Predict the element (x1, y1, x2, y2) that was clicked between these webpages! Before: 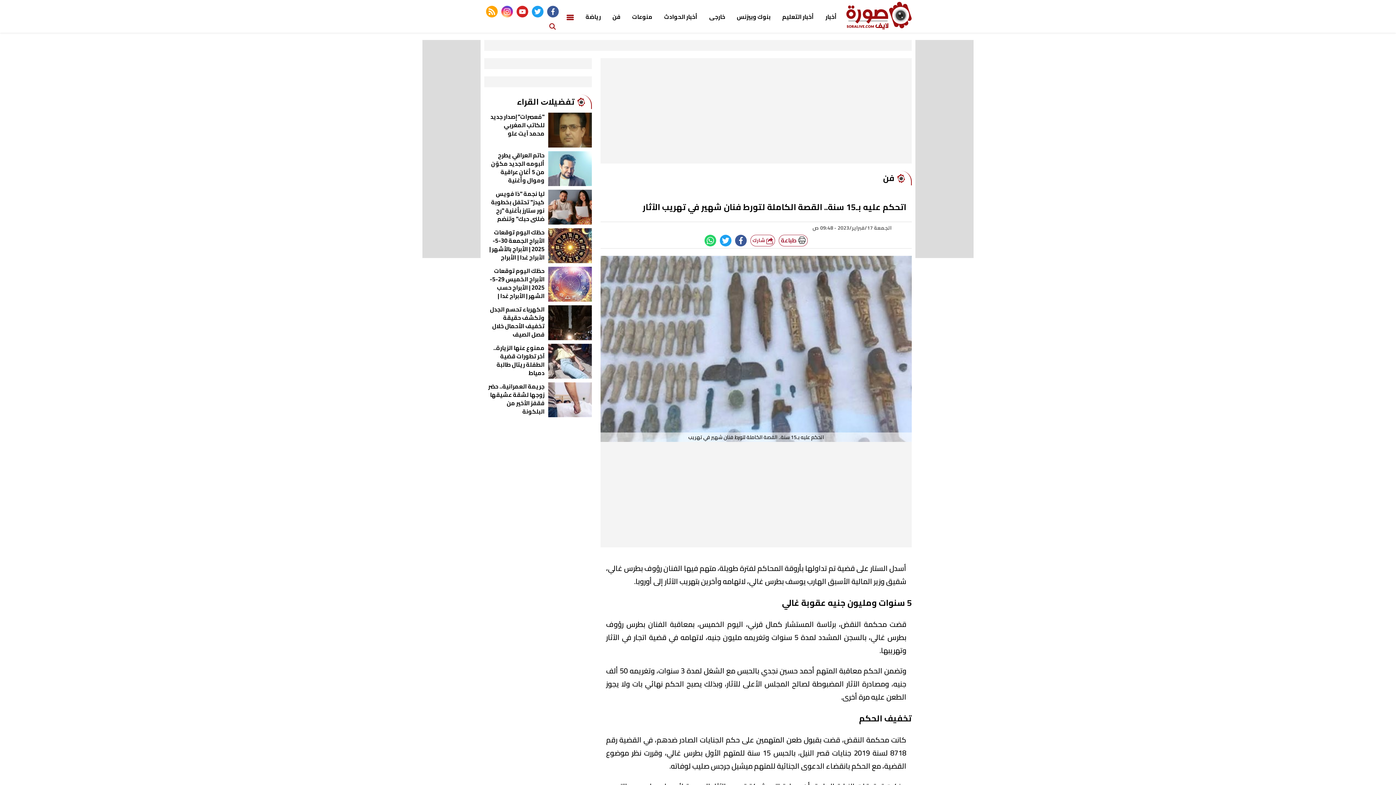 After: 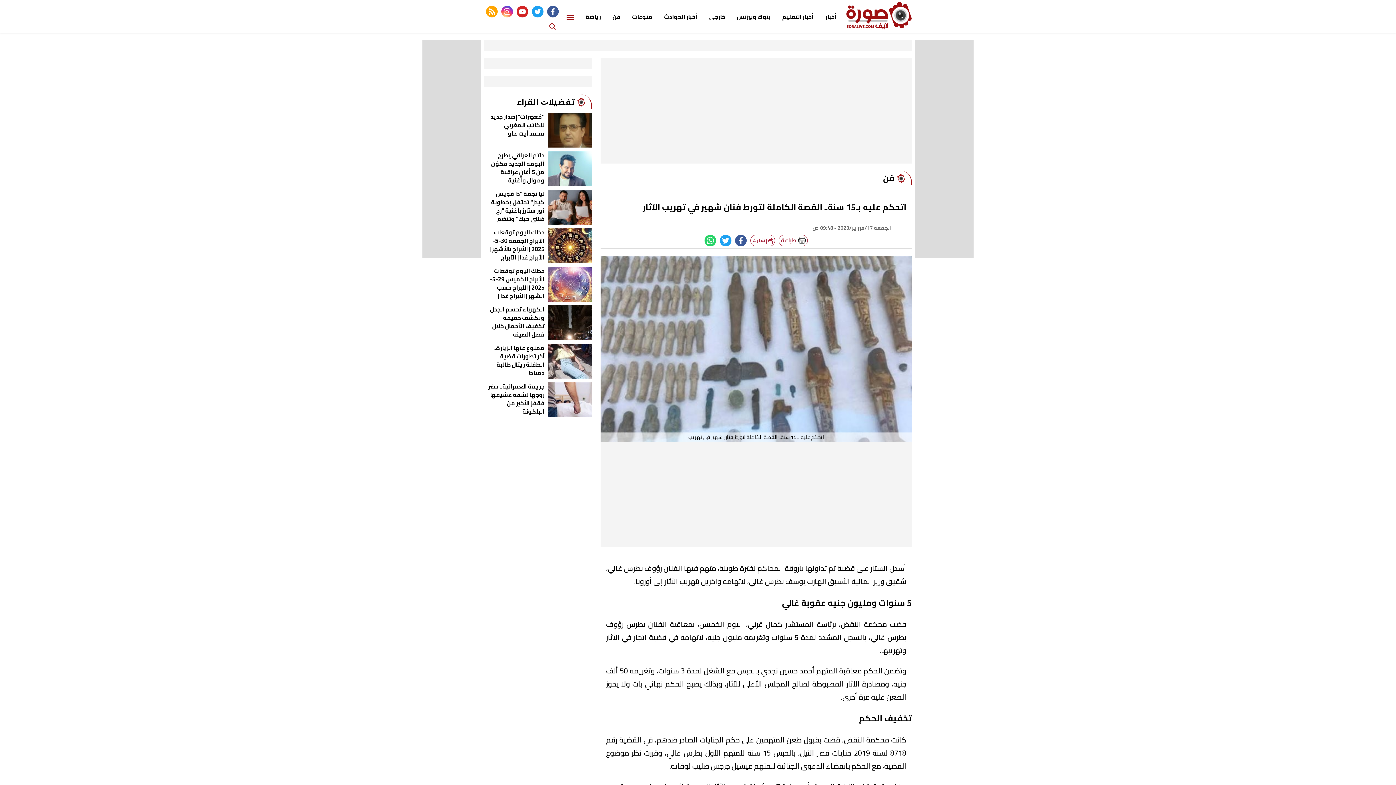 Action: label: mobile native share-native bbox: (750, 234, 775, 246)